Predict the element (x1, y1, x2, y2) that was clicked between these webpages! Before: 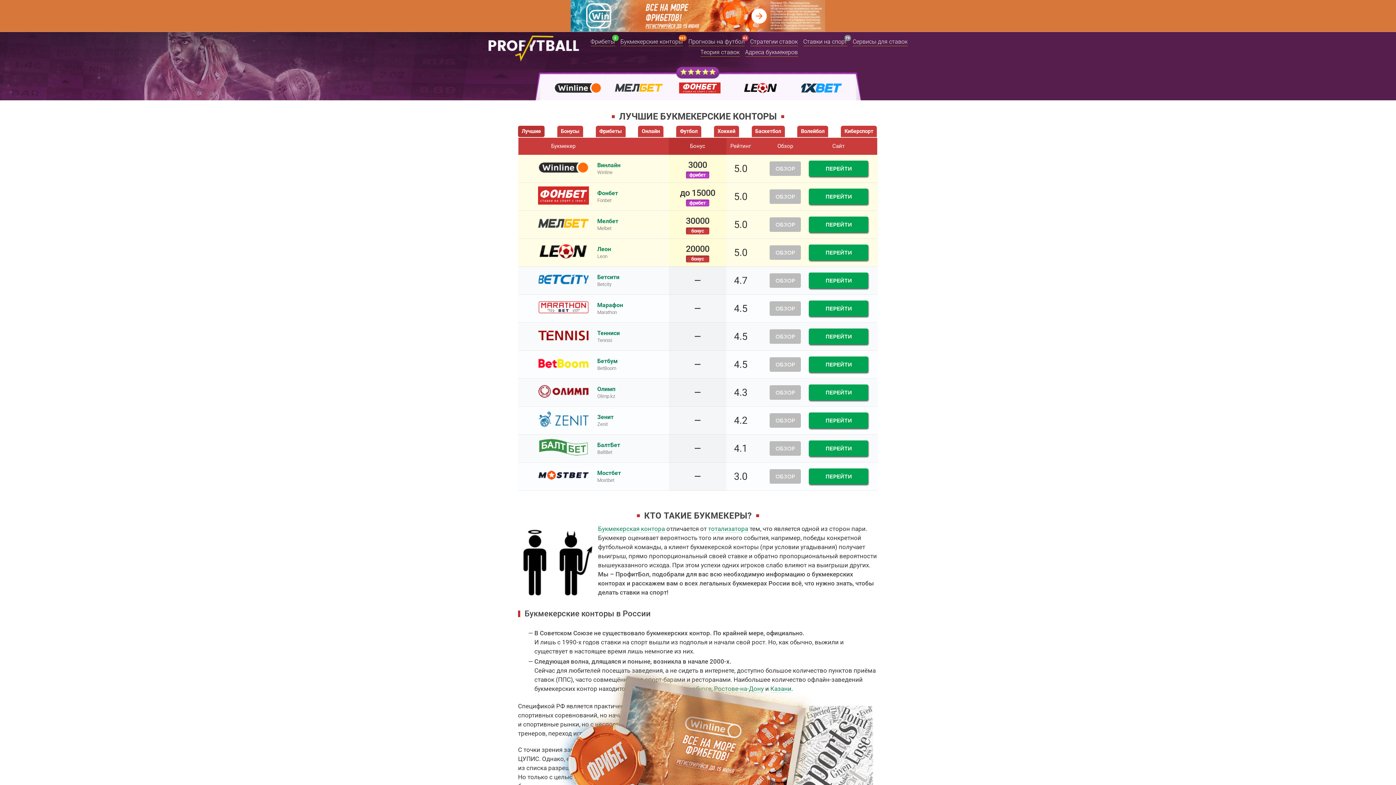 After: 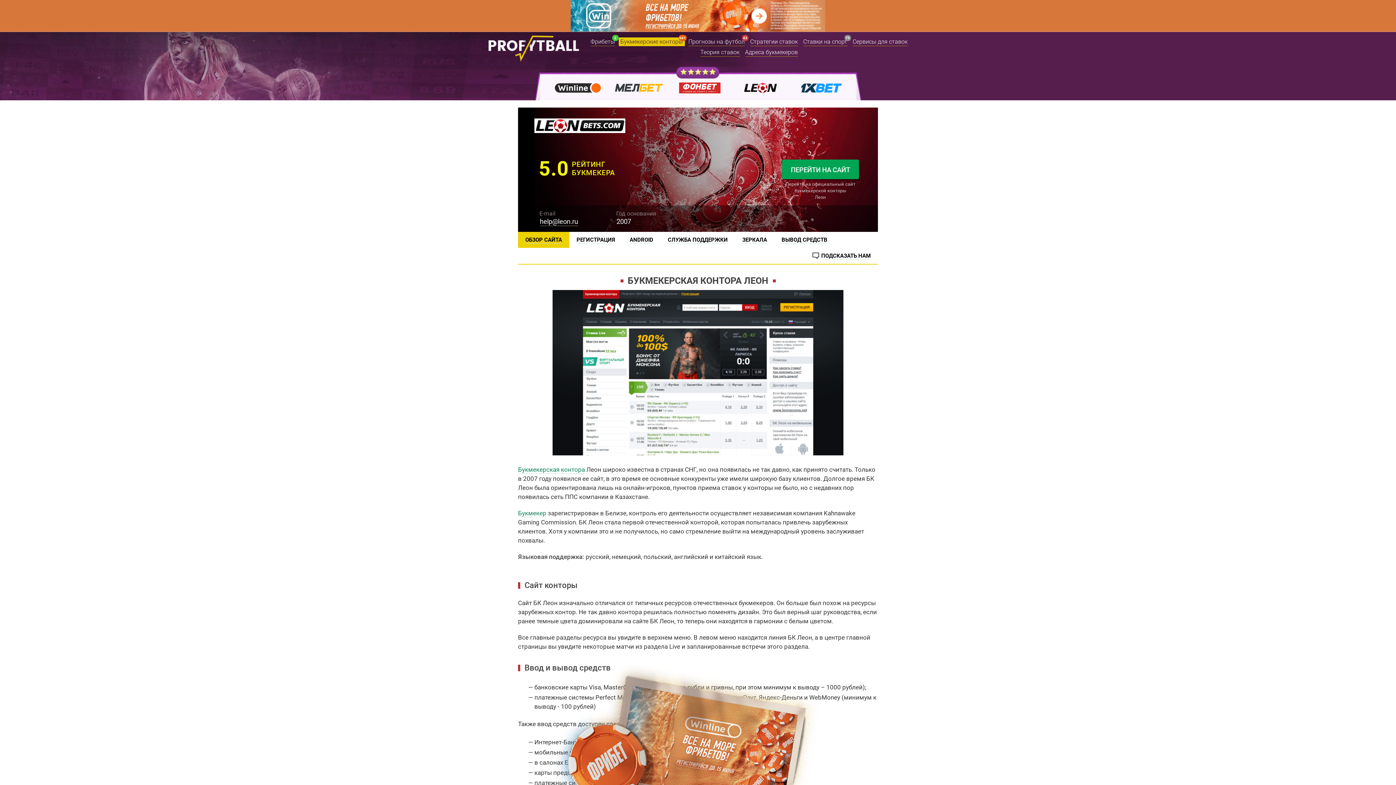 Action: bbox: (769, 245, 801, 259)